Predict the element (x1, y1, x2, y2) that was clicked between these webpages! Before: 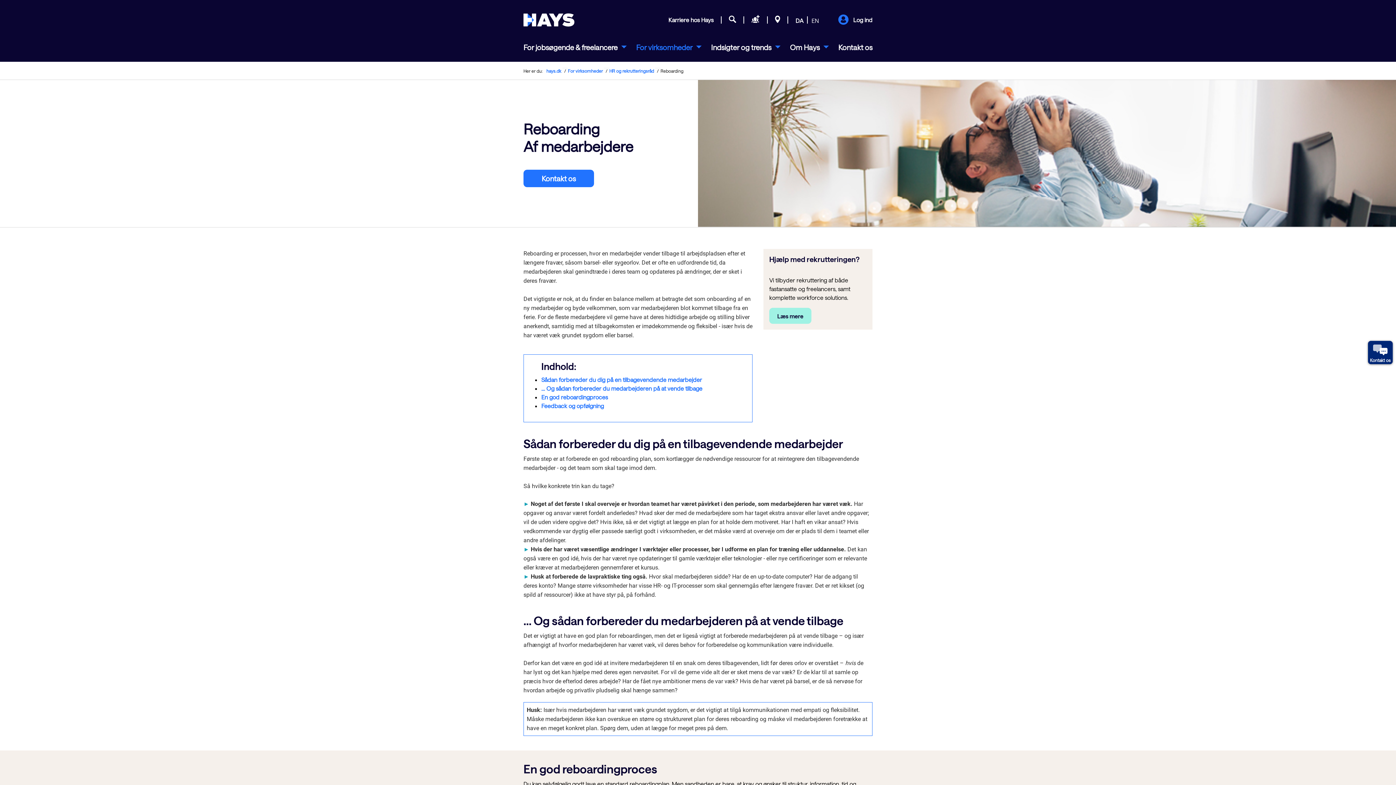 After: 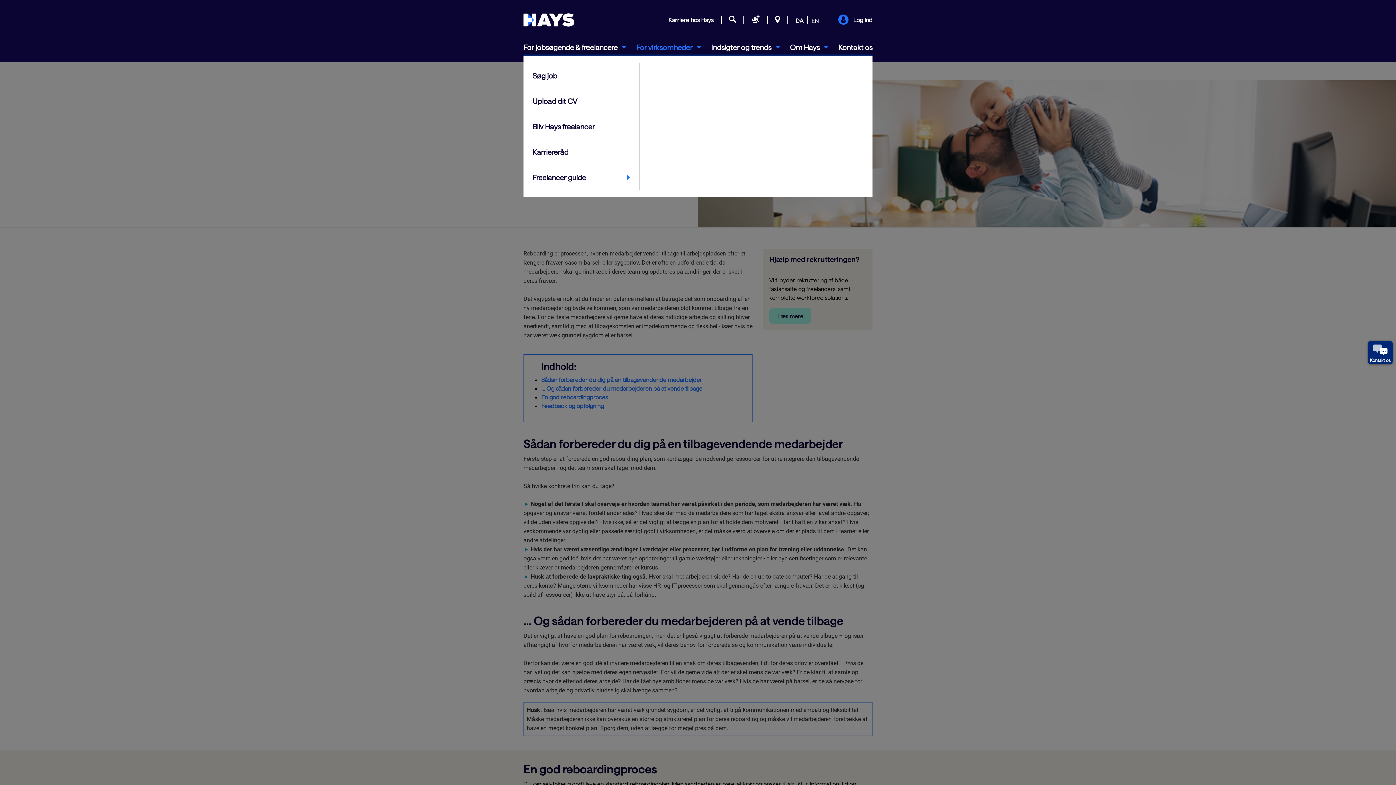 Action: bbox: (523, 41, 626, 52) label: For jobsøgende & freelancere